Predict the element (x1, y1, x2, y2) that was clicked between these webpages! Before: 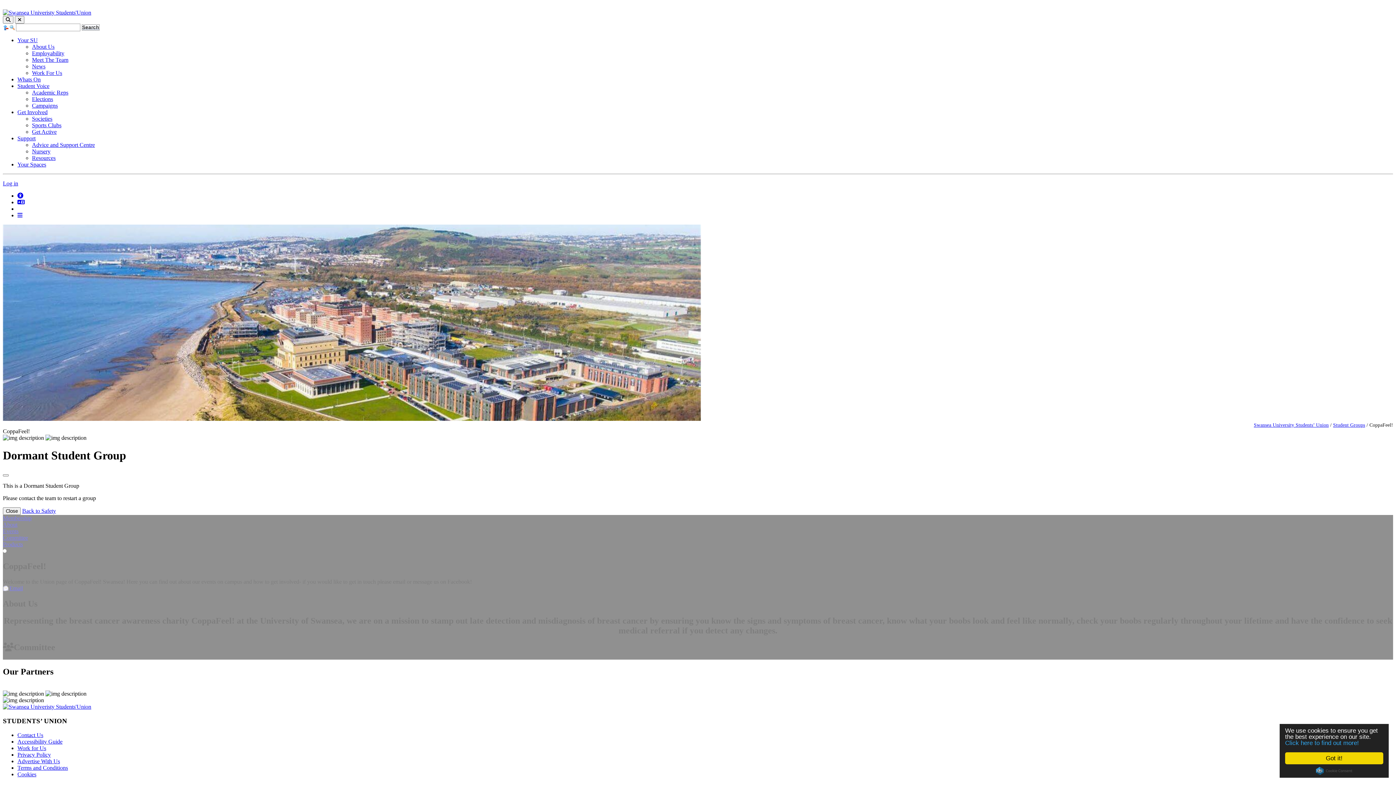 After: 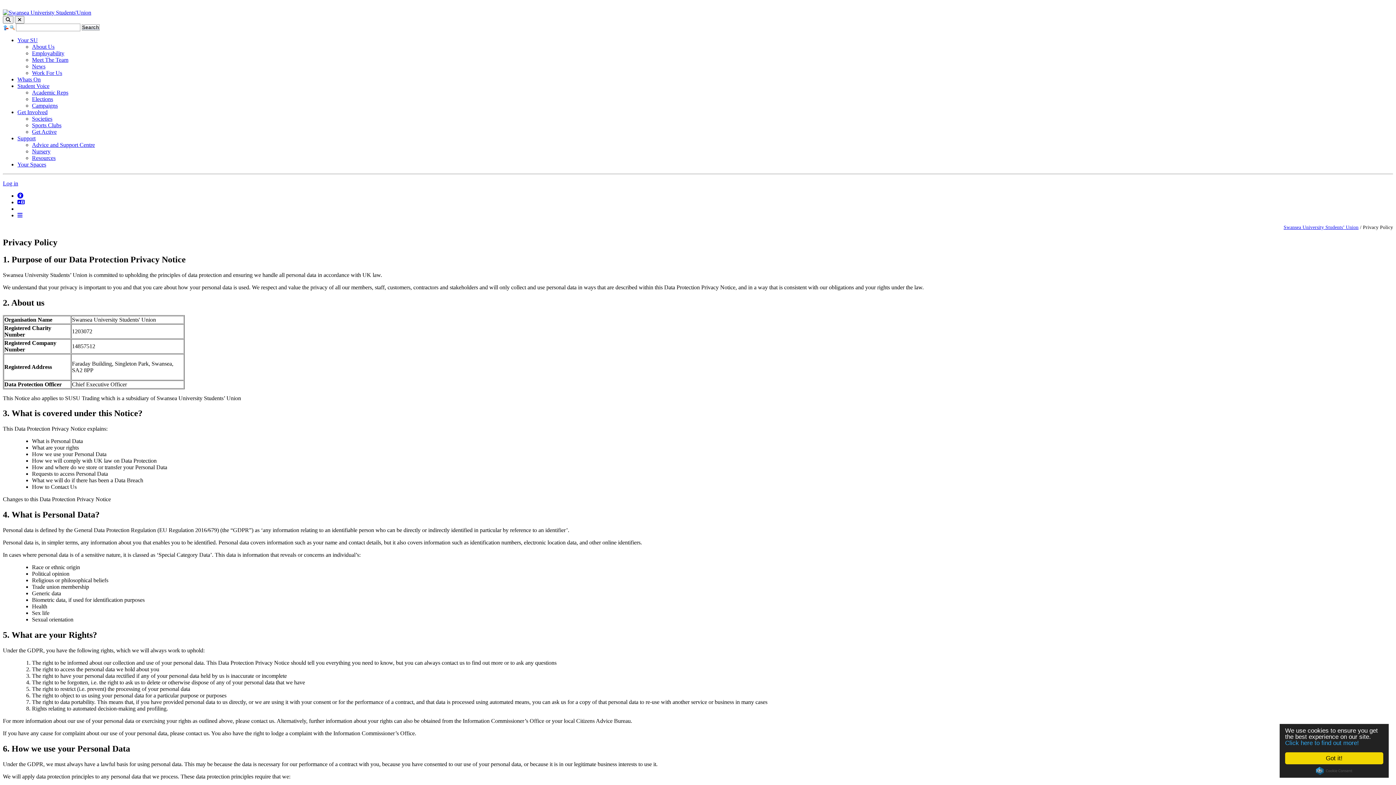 Action: label: Privacy Policy bbox: (17, 751, 50, 758)